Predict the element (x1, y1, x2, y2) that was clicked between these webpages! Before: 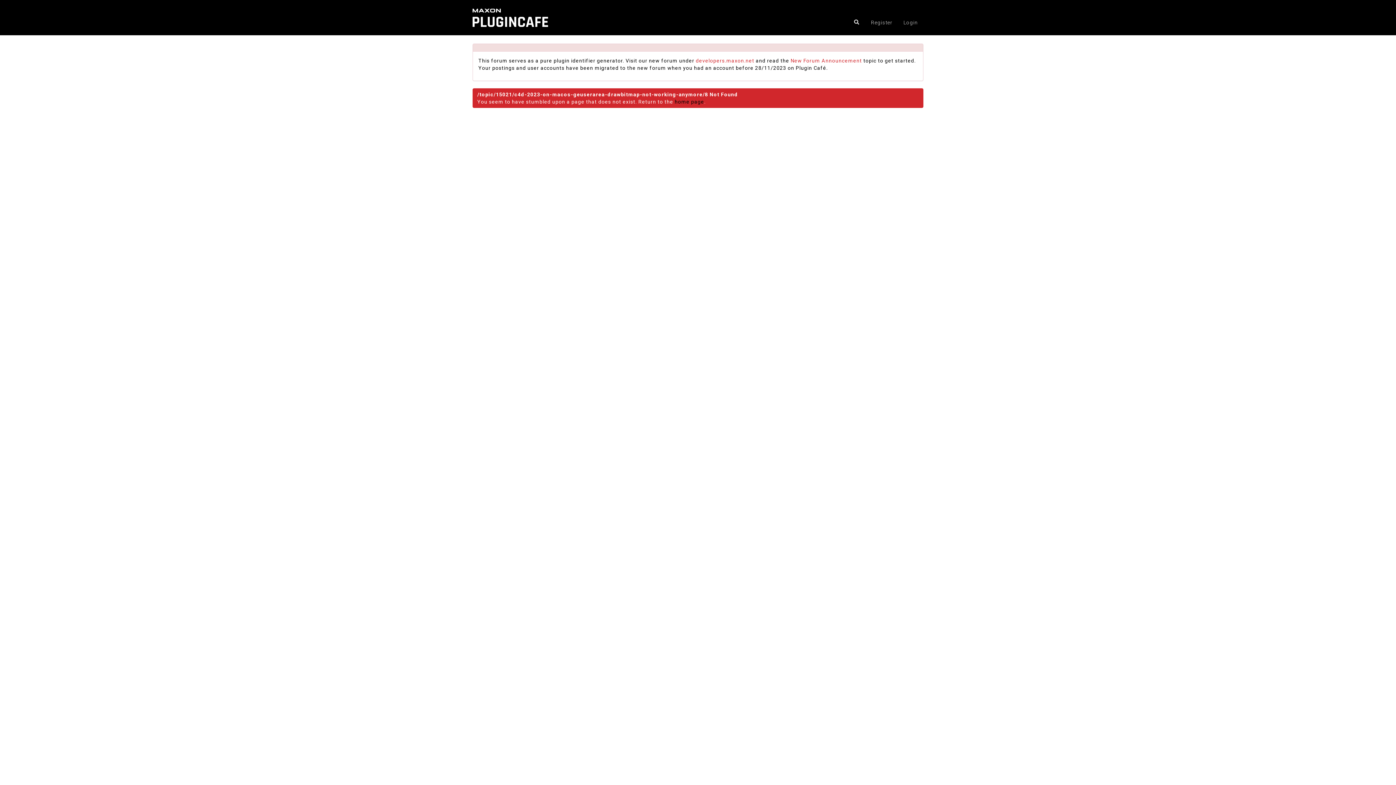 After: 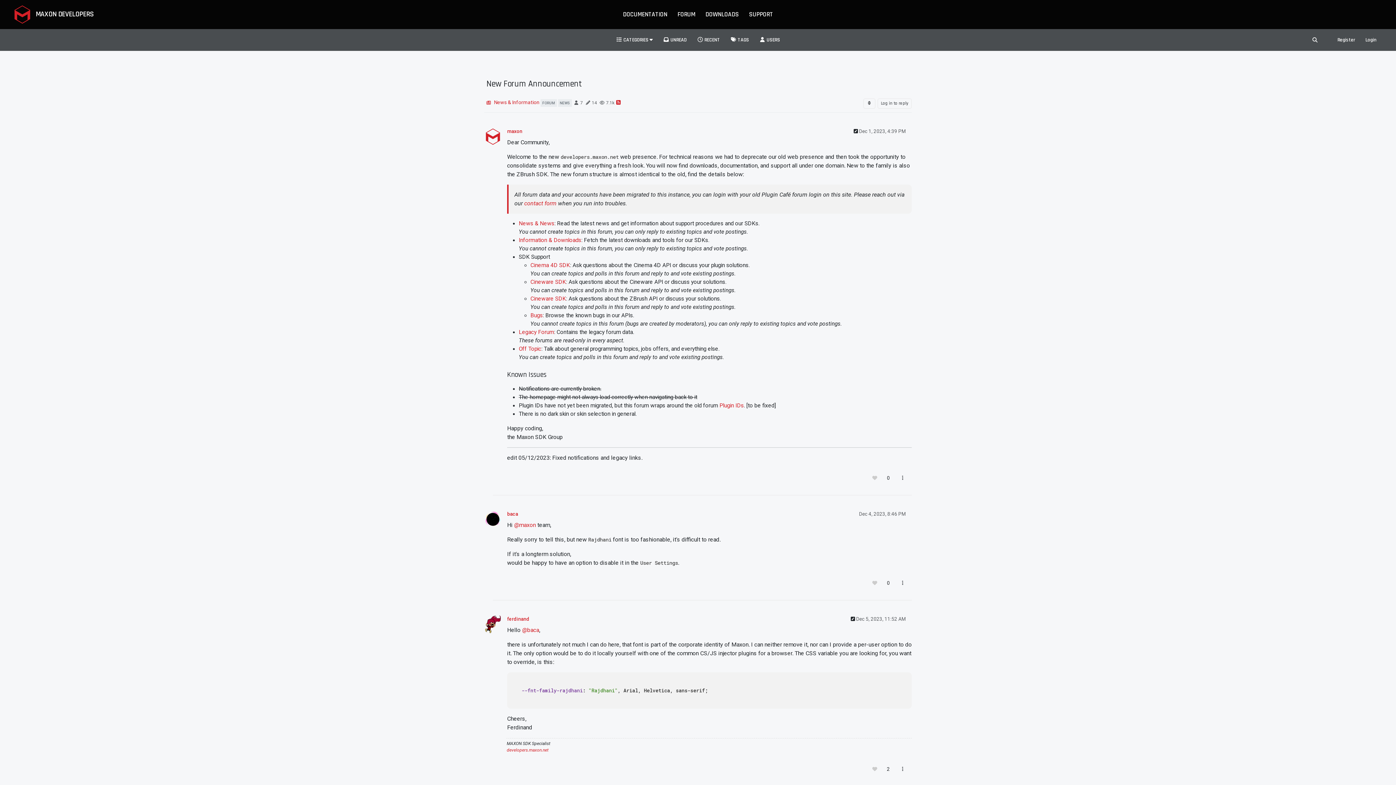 Action: label: New Forum Announcement bbox: (790, 57, 862, 63)